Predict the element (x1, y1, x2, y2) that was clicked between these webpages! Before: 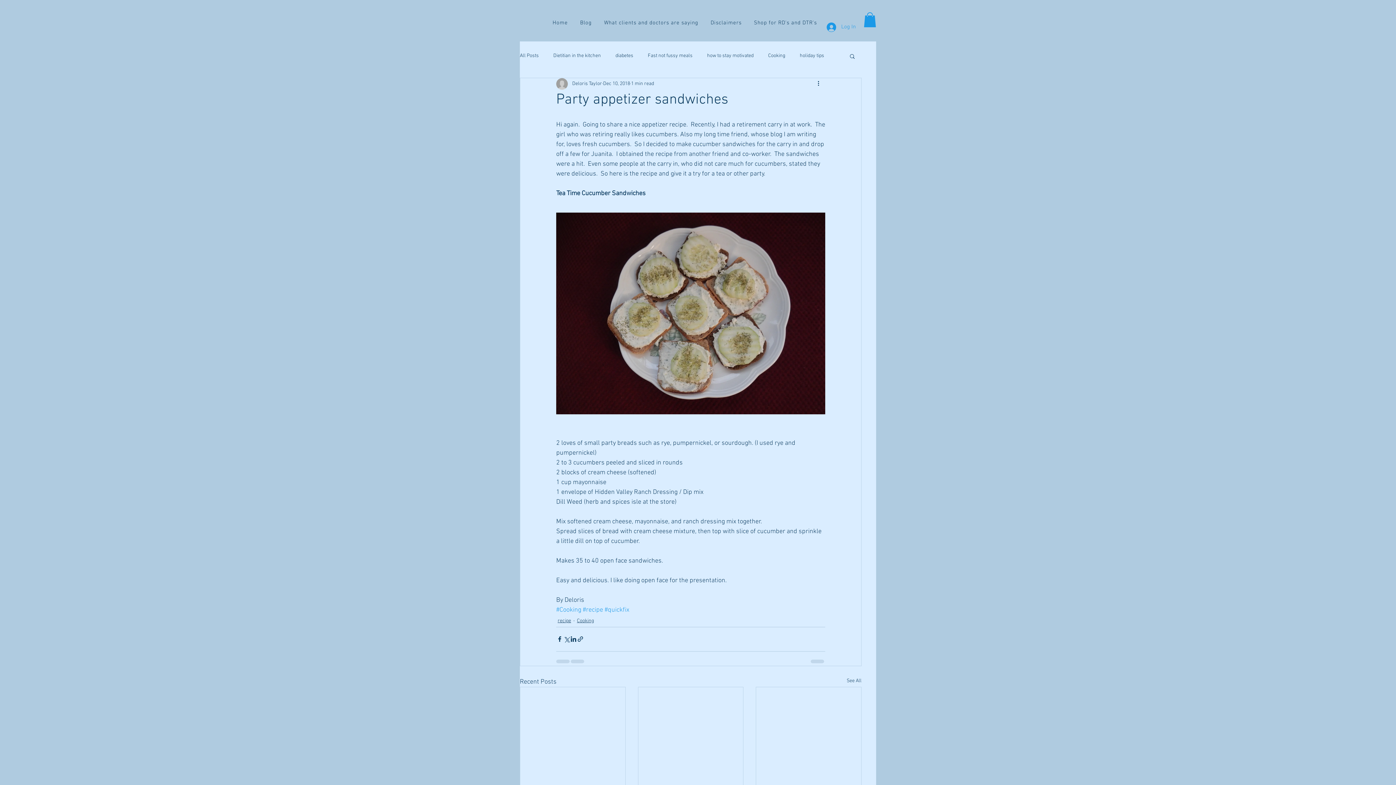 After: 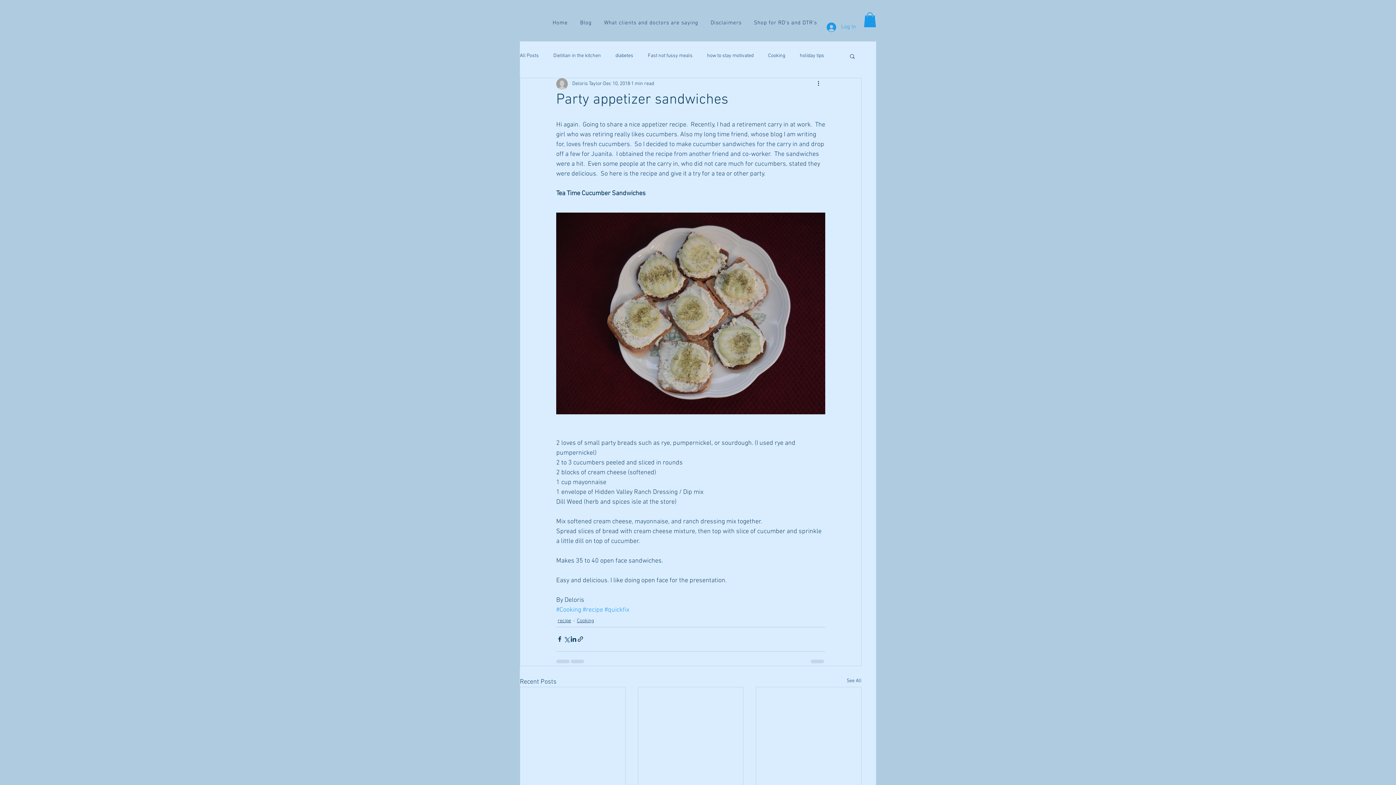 Action: bbox: (849, 52, 856, 58) label: Search